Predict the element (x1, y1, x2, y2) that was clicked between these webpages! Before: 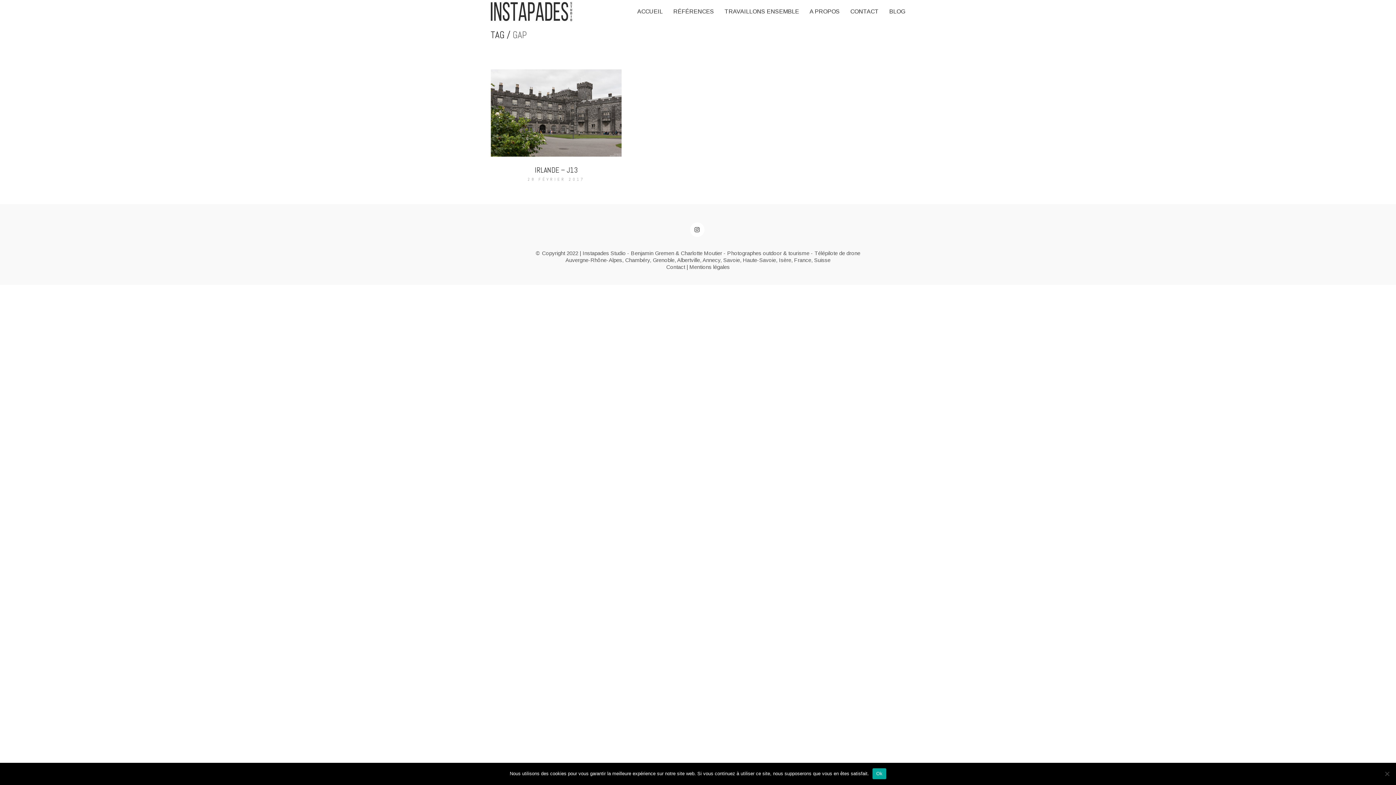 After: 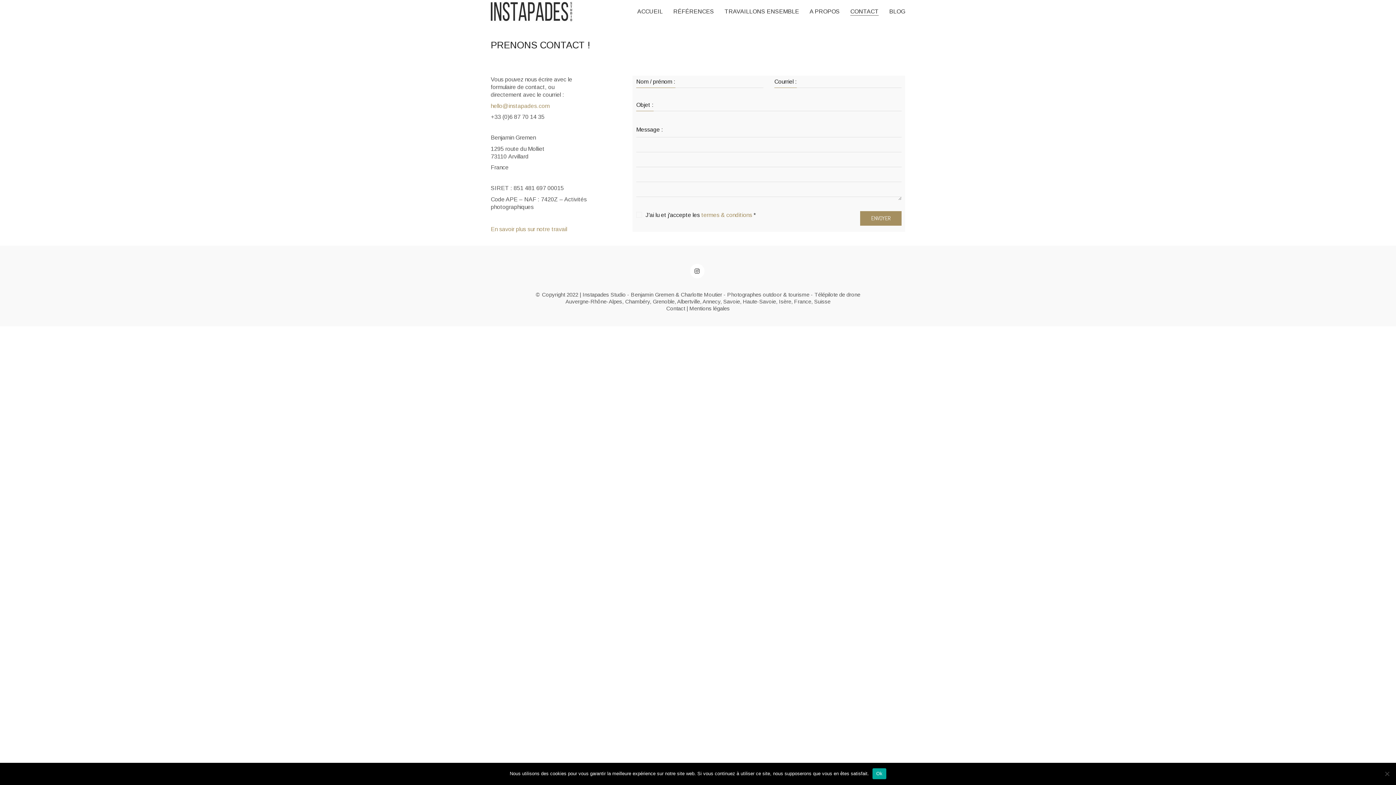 Action: bbox: (850, 7, 878, 15) label: CONTACT